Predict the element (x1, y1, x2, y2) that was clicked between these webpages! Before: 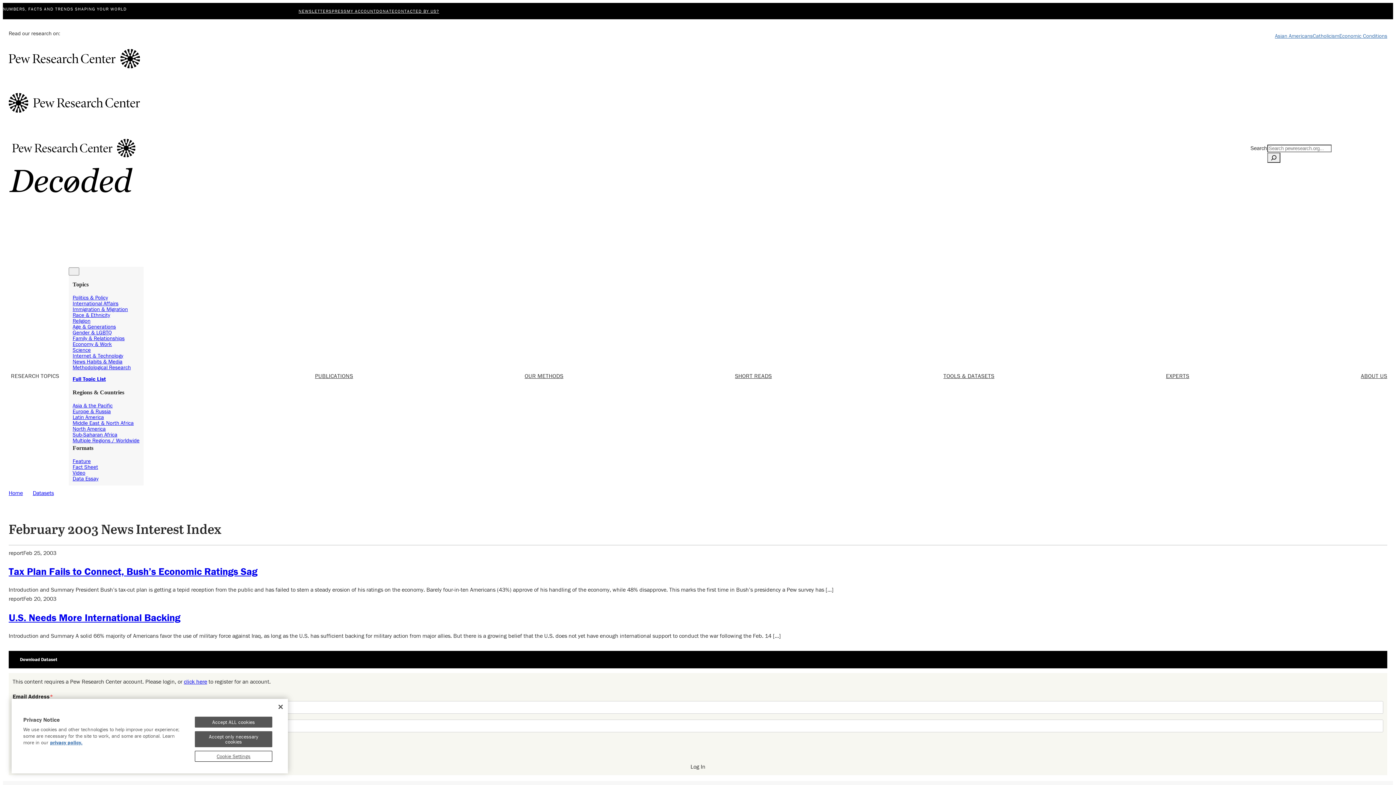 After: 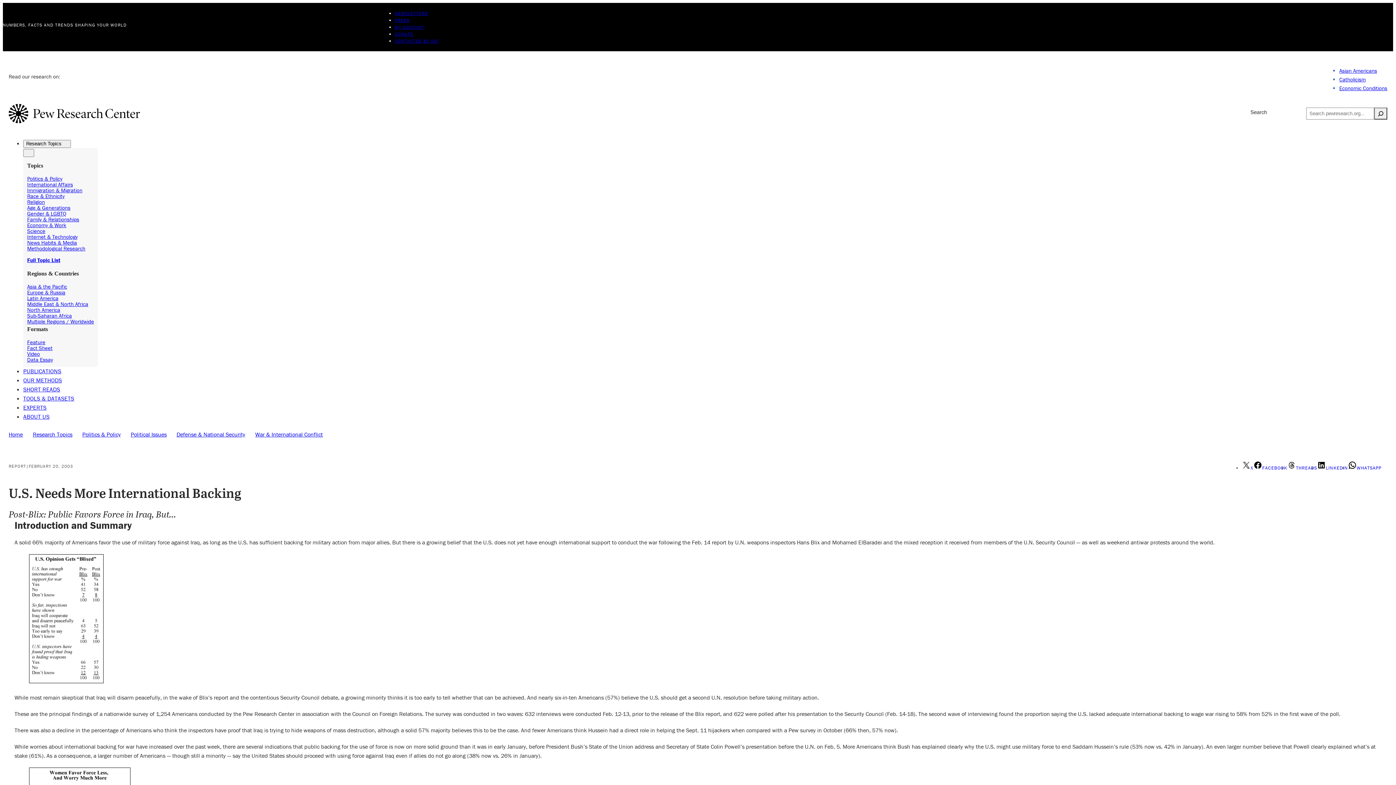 Action: bbox: (8, 611, 180, 623) label: U.S. Needs More International Backing